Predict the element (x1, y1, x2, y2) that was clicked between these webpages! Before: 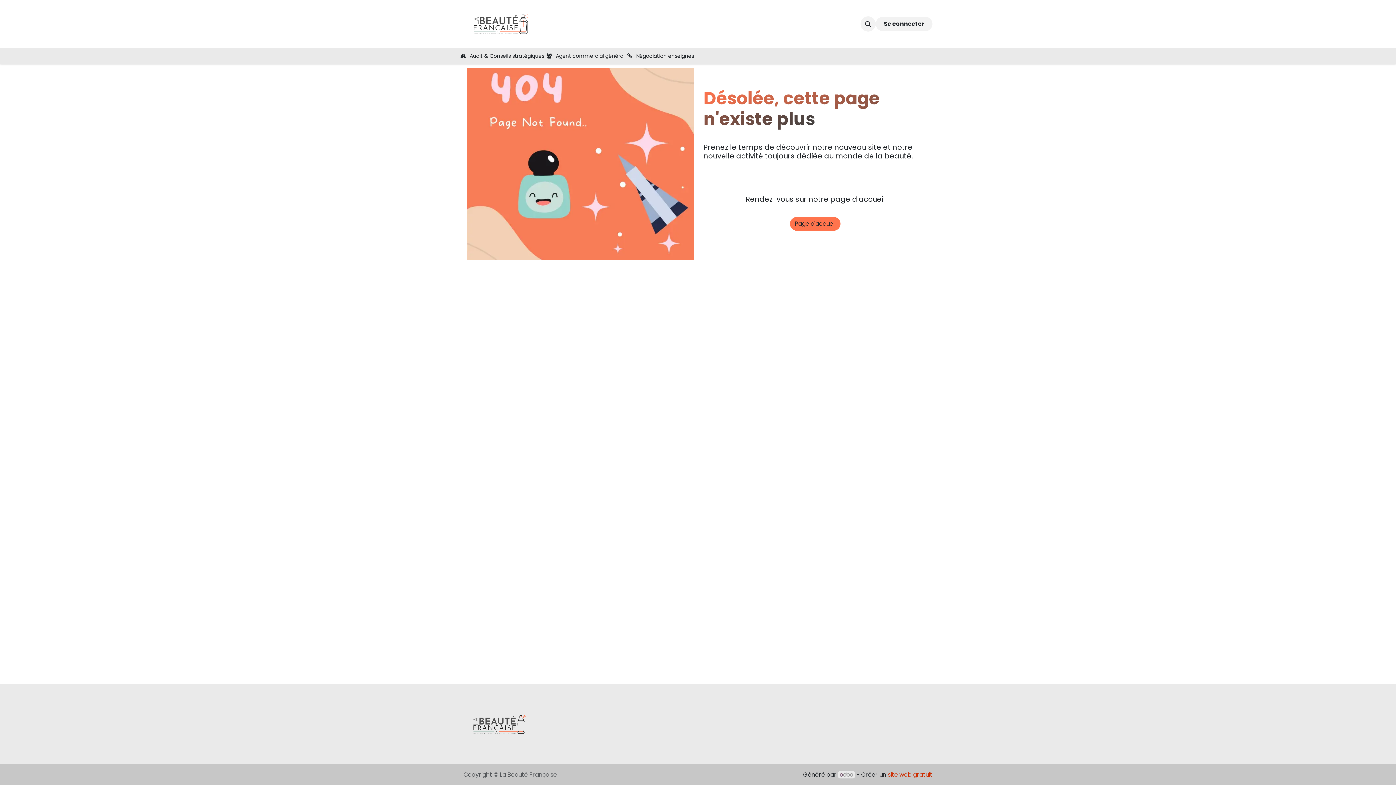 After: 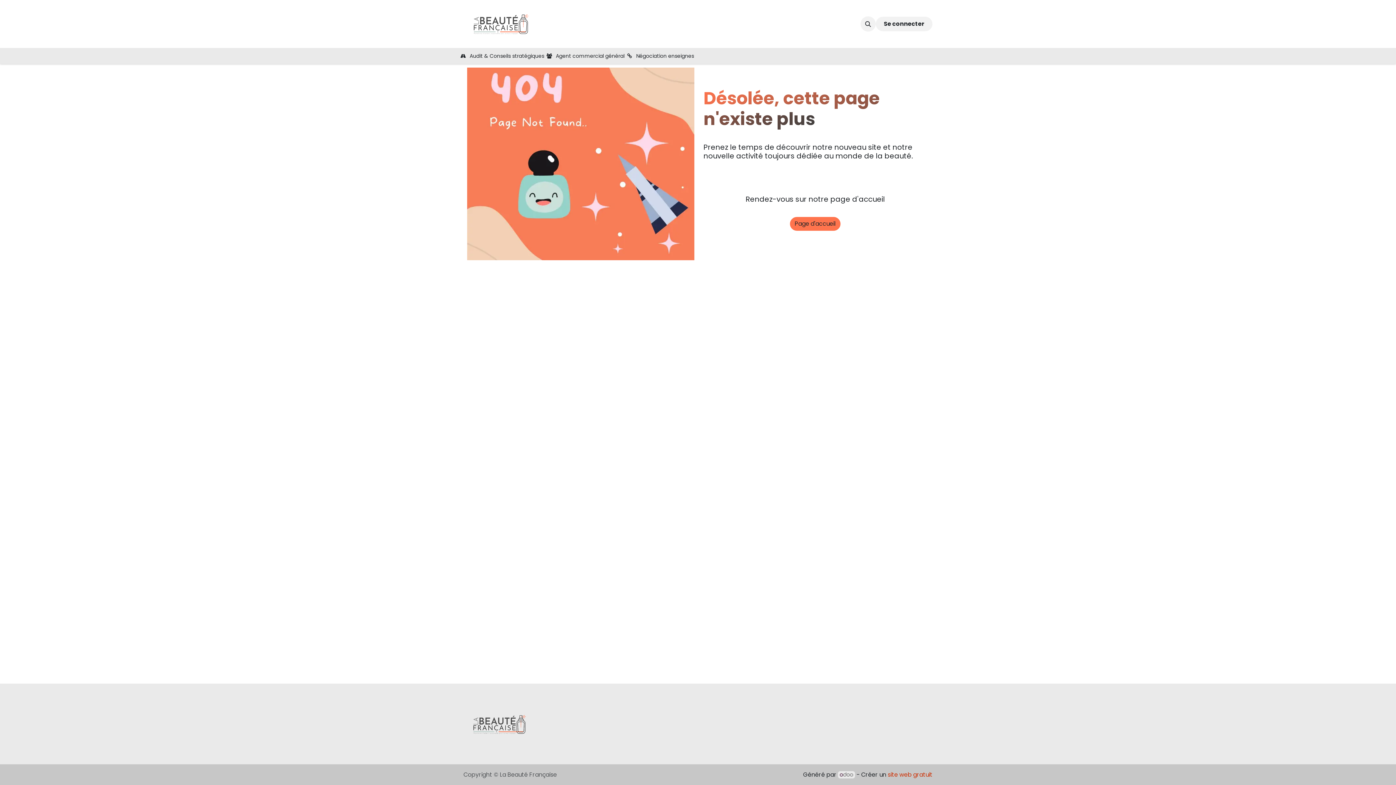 Action: label: ﻿Mention légale & confidentialité﻿ bbox: (594, 724, 685, 732)